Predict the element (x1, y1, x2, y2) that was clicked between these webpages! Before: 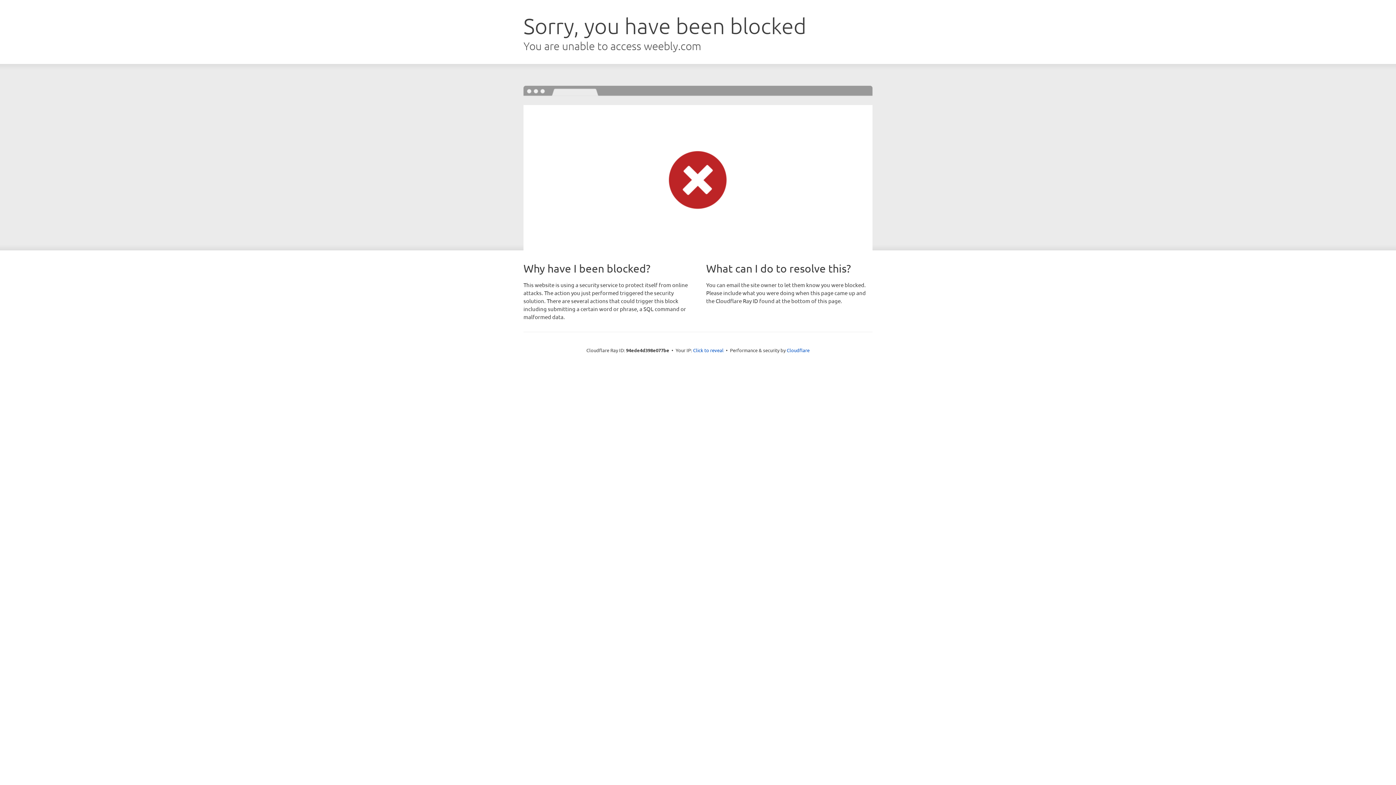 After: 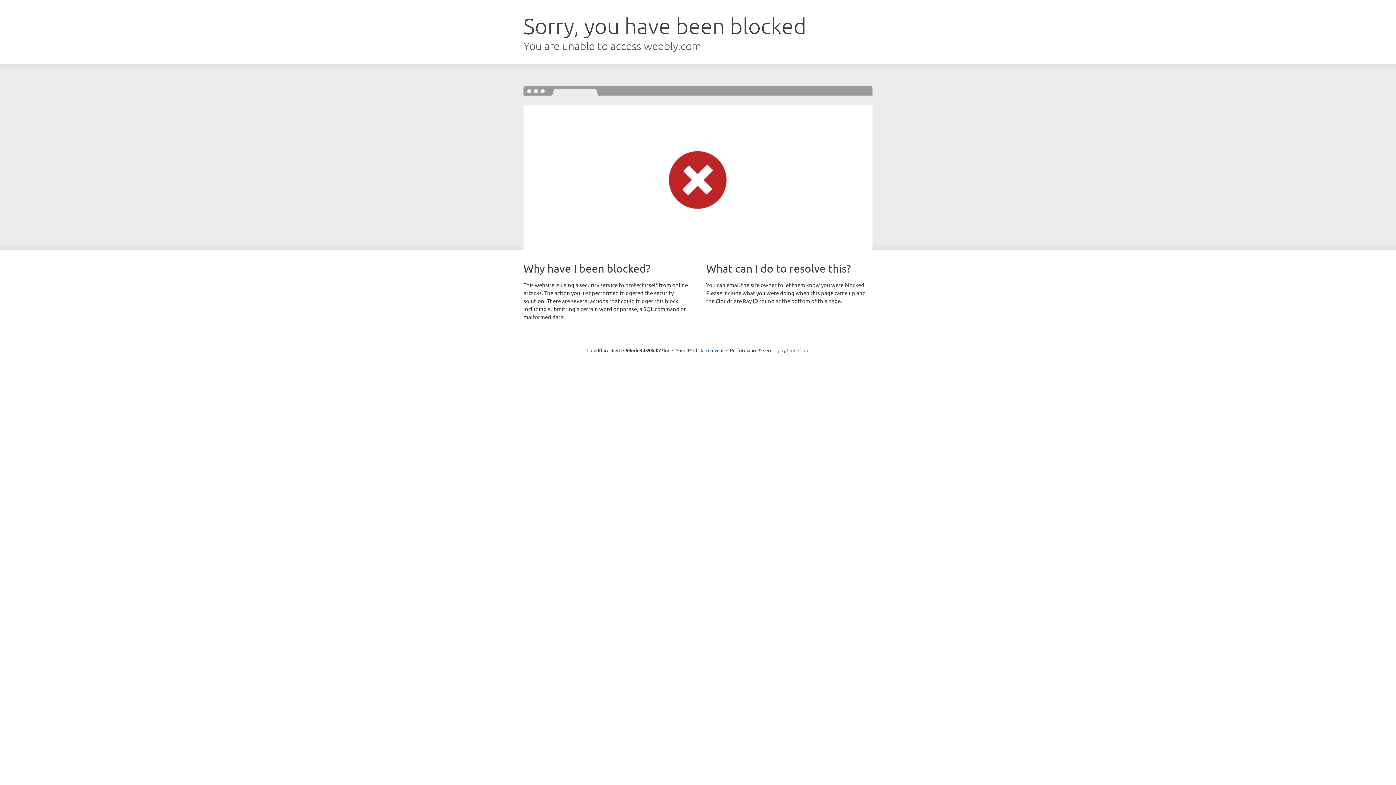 Action: bbox: (786, 347, 809, 353) label: Cloudflare